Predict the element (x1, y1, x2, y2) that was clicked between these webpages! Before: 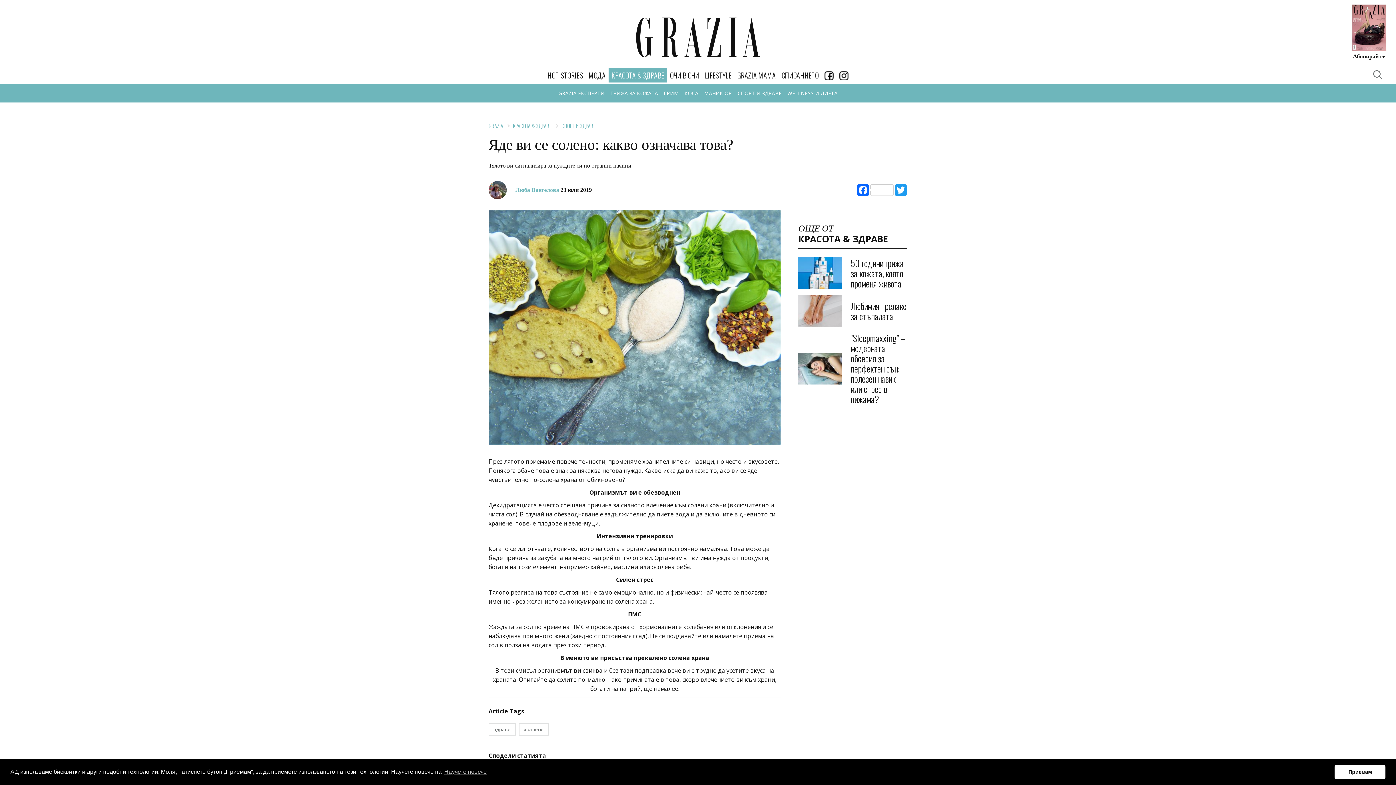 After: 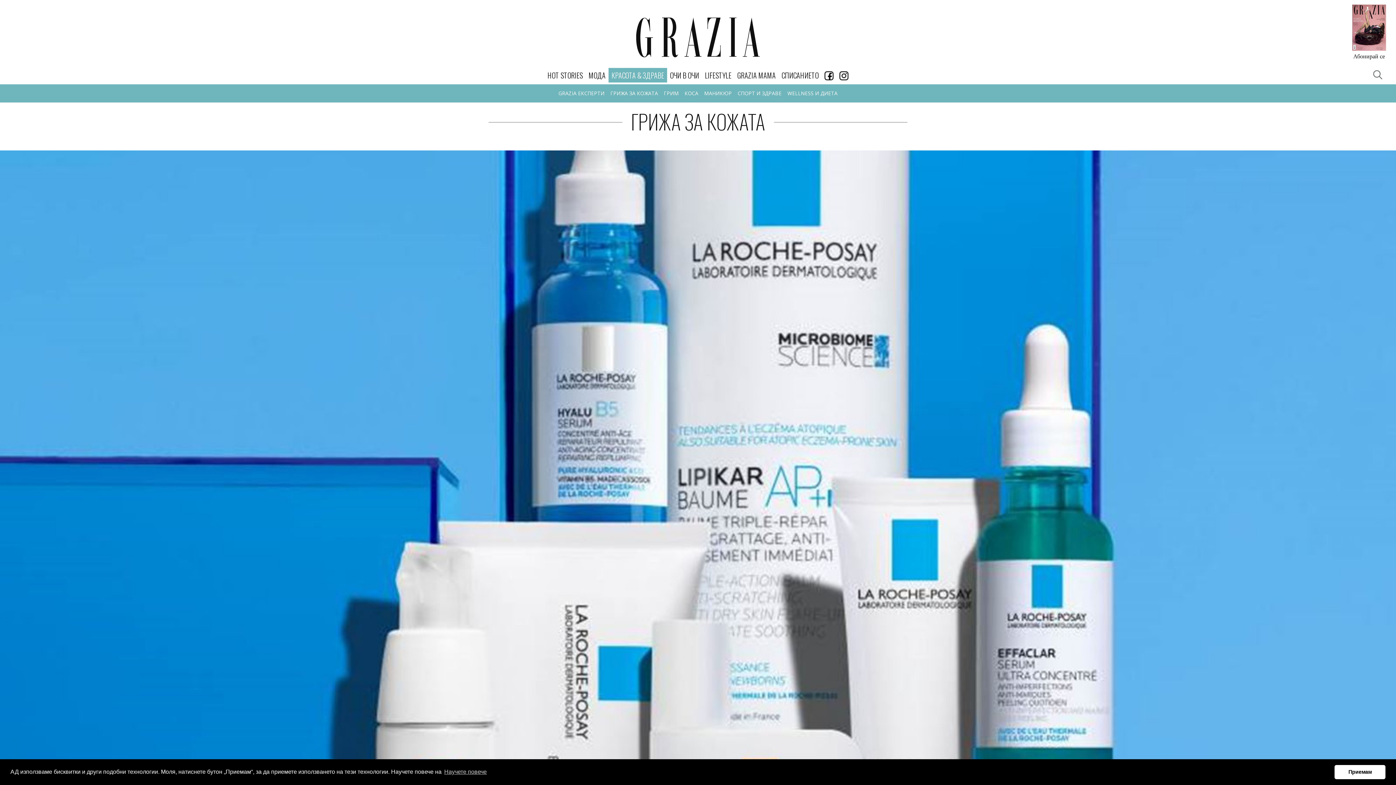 Action: bbox: (607, 86, 661, 100) label: ГРИЖА ЗА КОЖАТА